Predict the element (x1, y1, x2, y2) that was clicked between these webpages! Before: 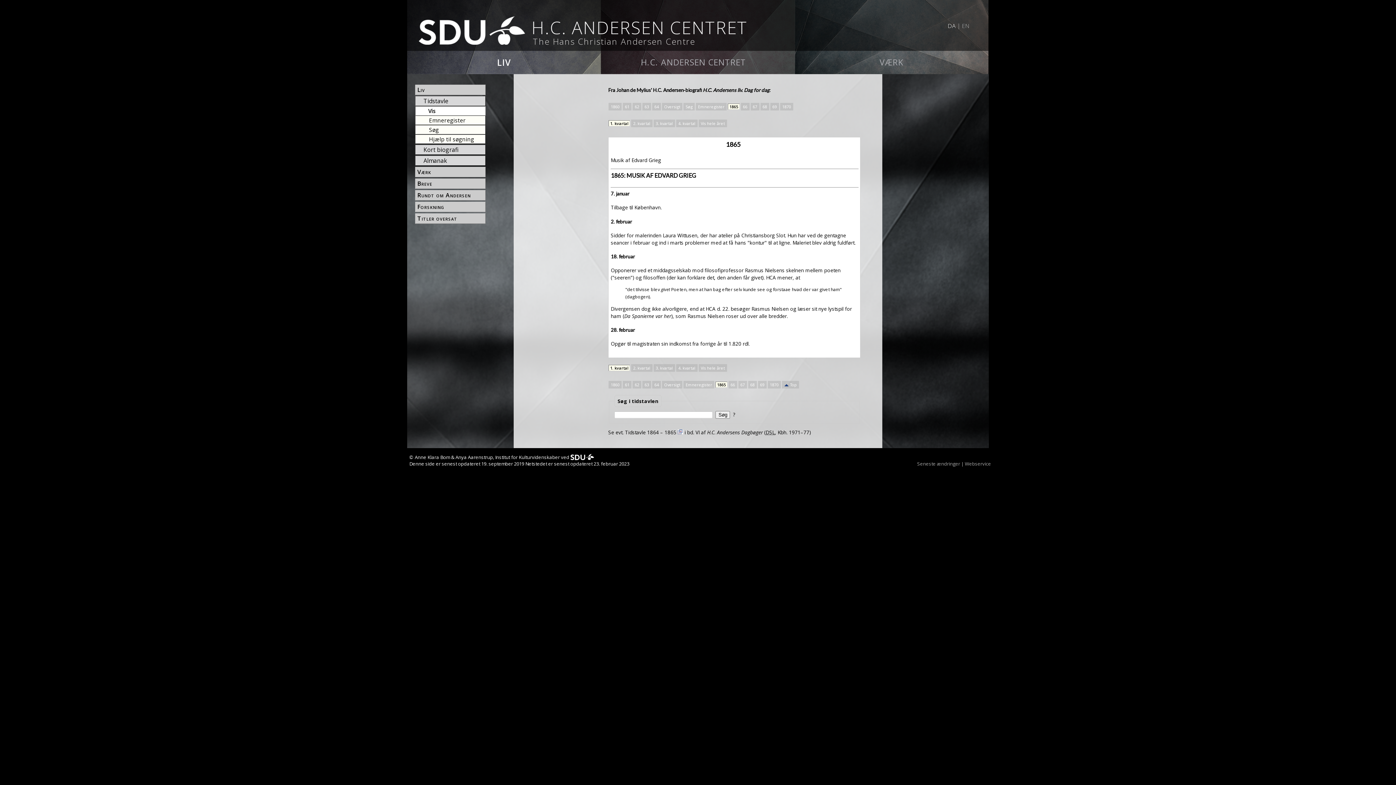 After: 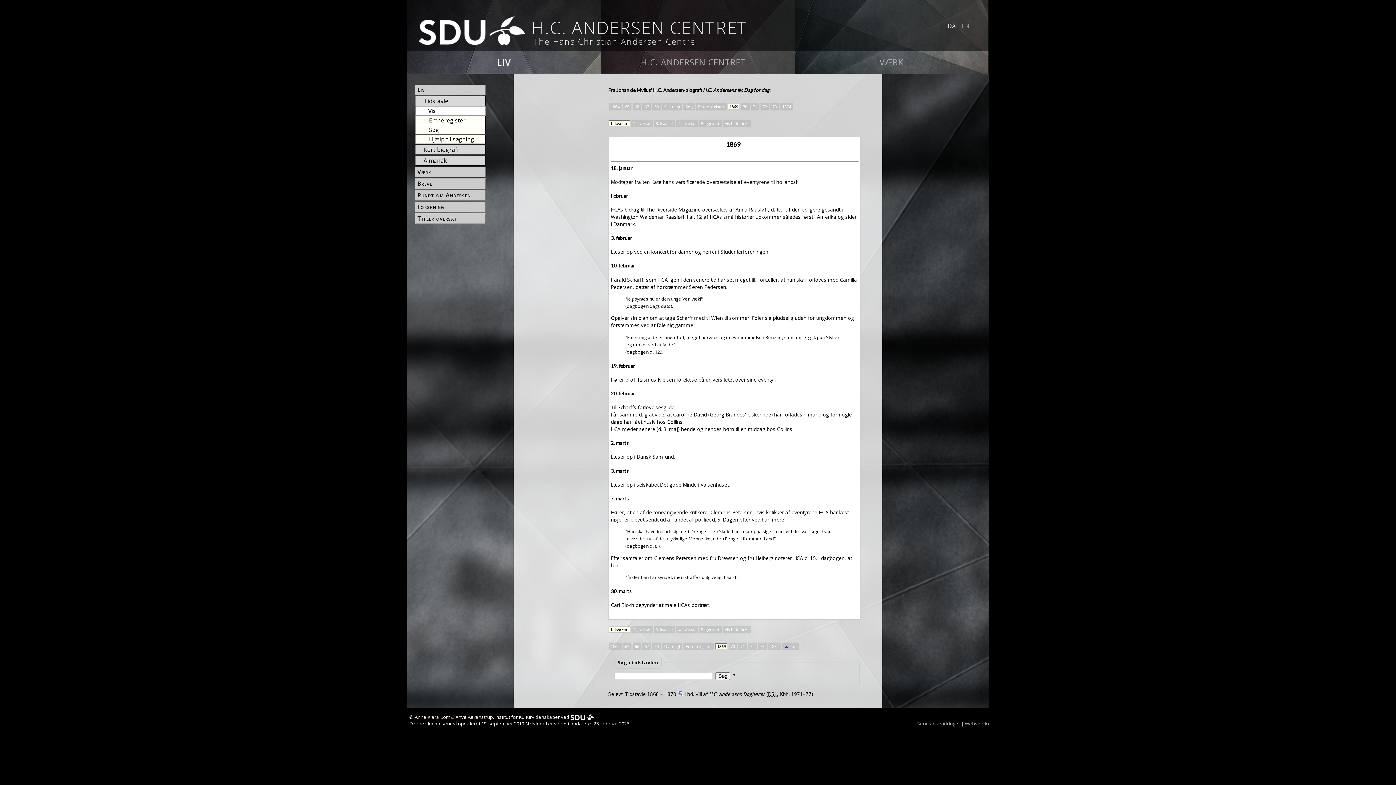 Action: bbox: (758, 381, 766, 388) label: 69